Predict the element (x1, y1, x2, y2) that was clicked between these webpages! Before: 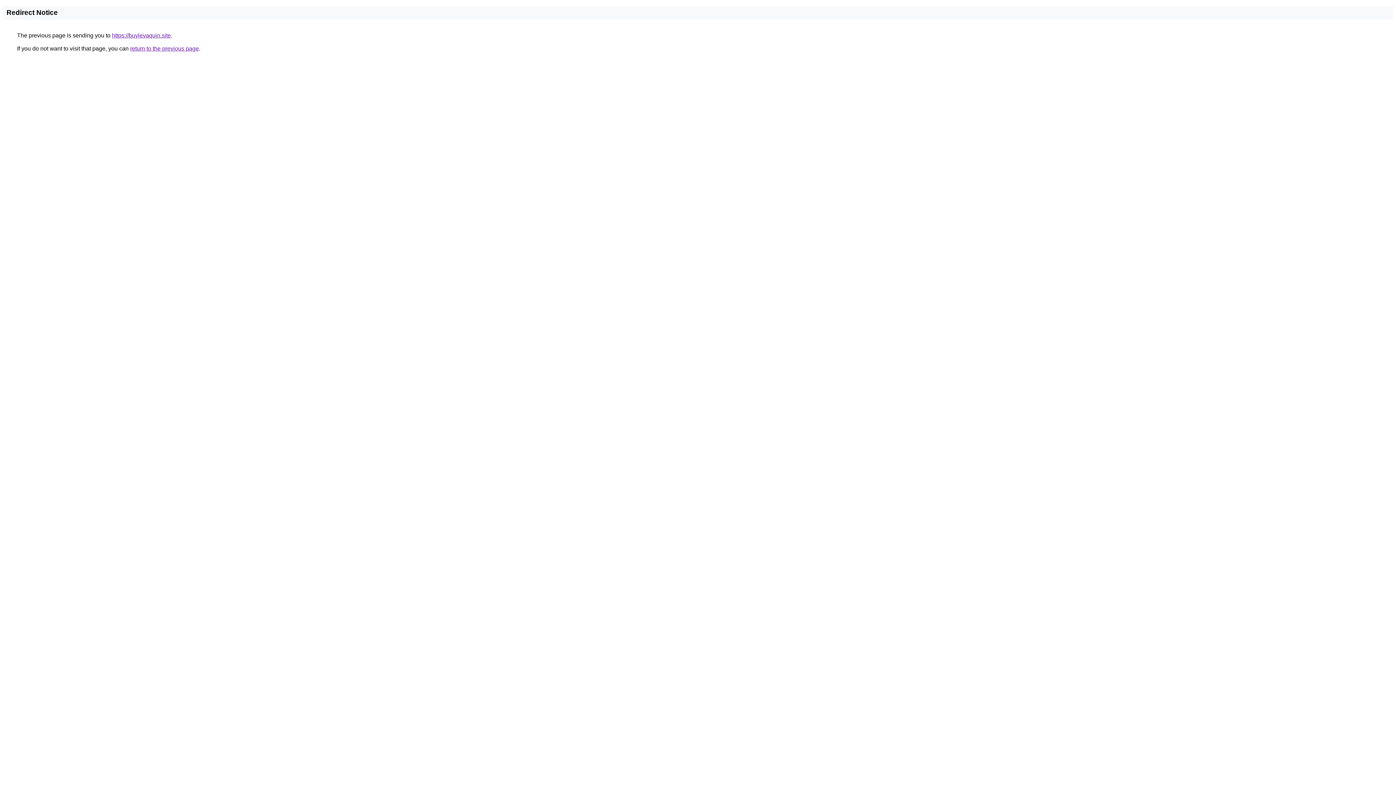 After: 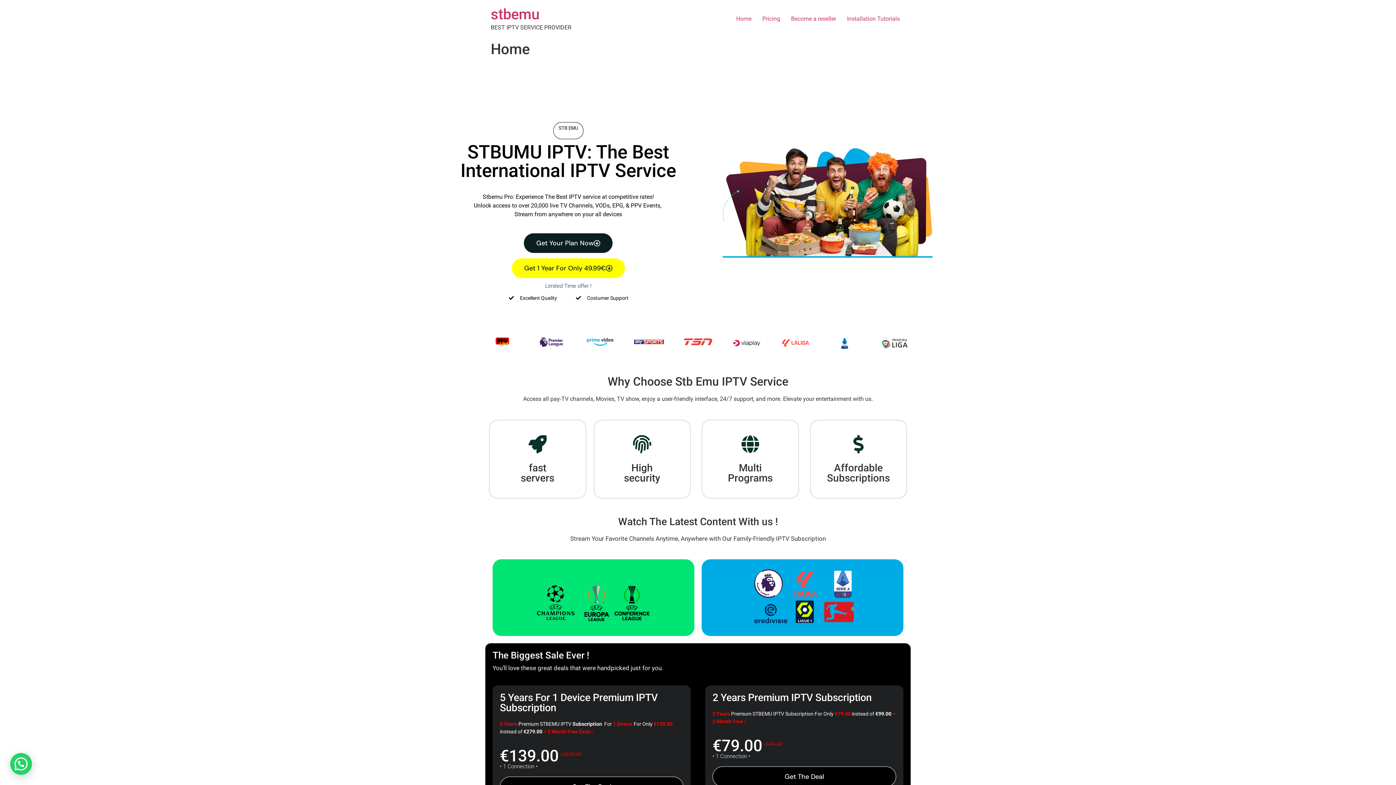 Action: label: https://buylevaquin.site bbox: (112, 32, 170, 38)